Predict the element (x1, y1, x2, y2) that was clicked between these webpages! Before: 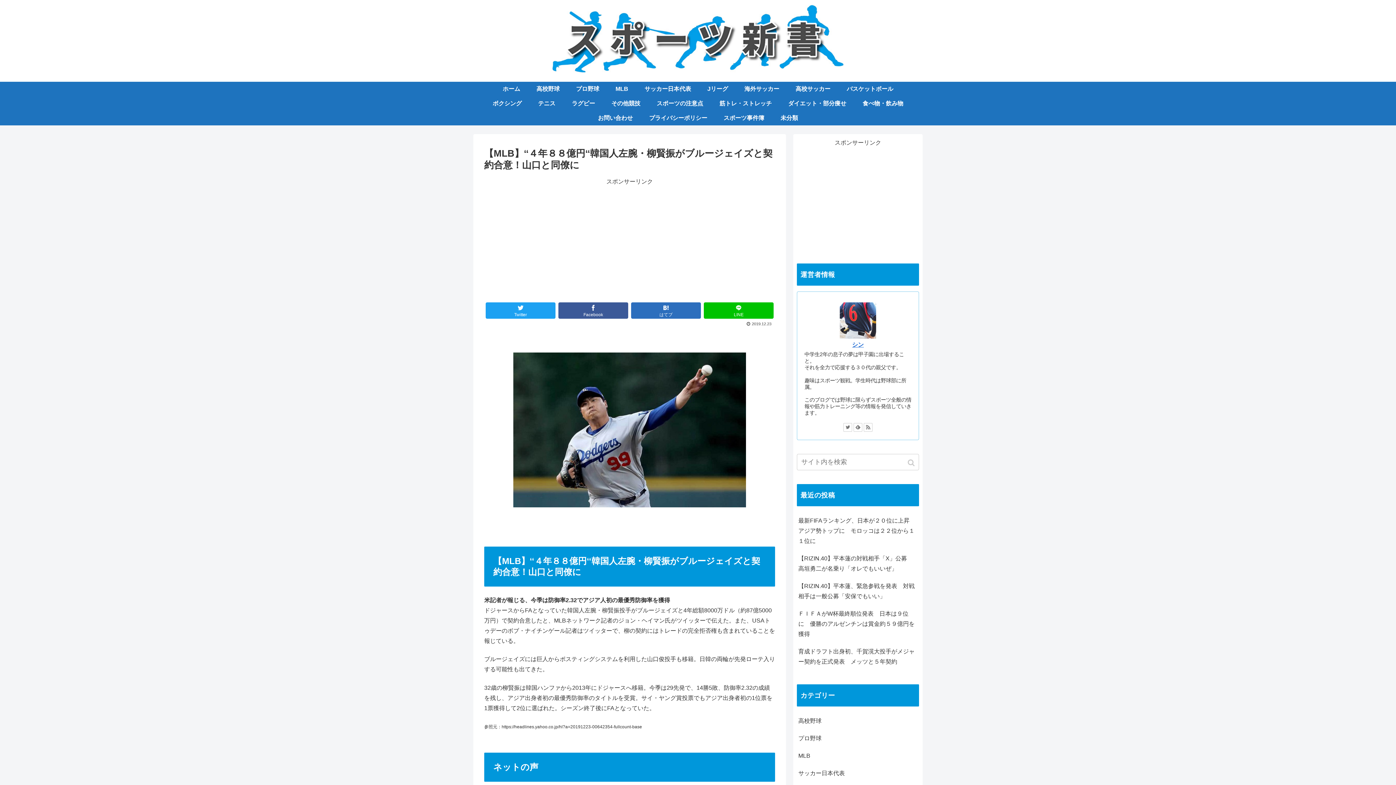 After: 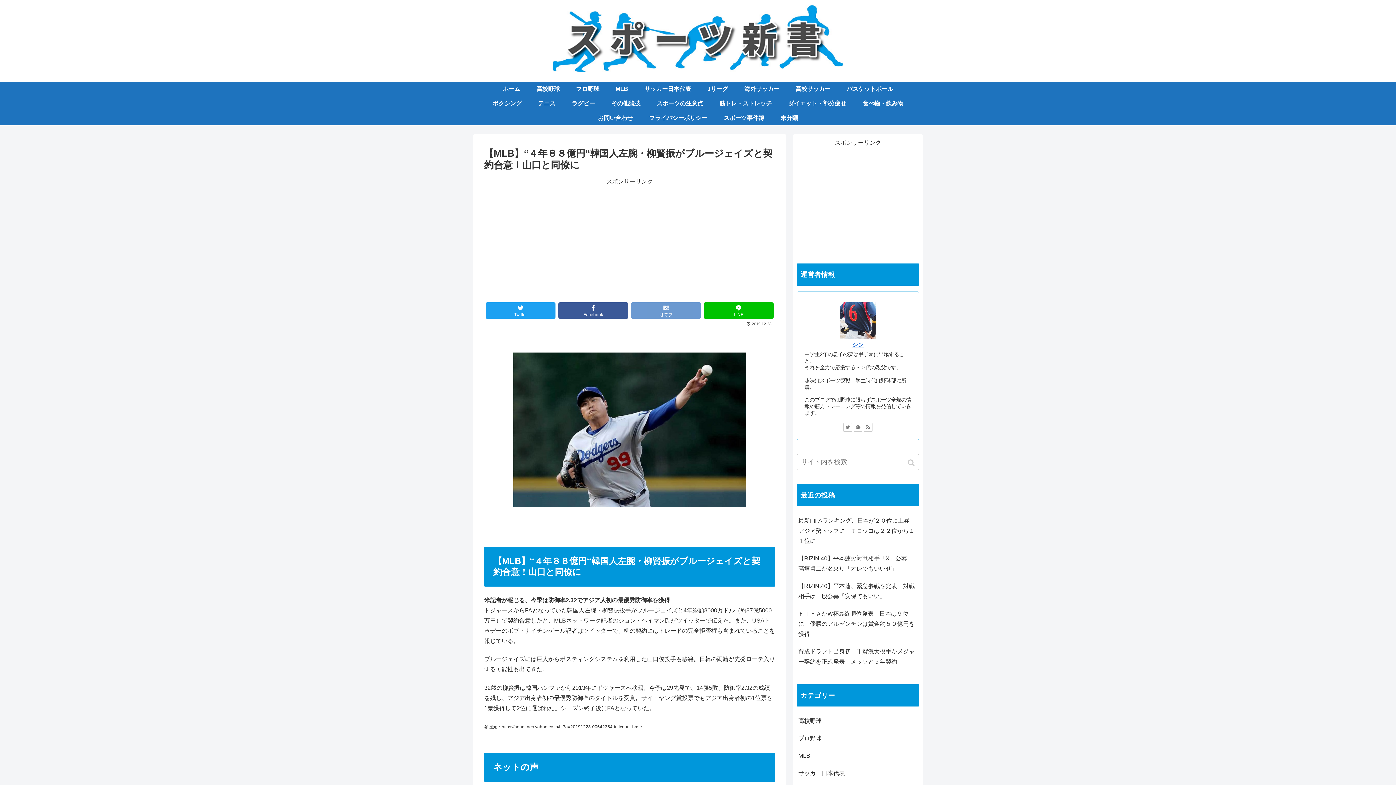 Action: bbox: (631, 302, 701, 318) label: はてブ